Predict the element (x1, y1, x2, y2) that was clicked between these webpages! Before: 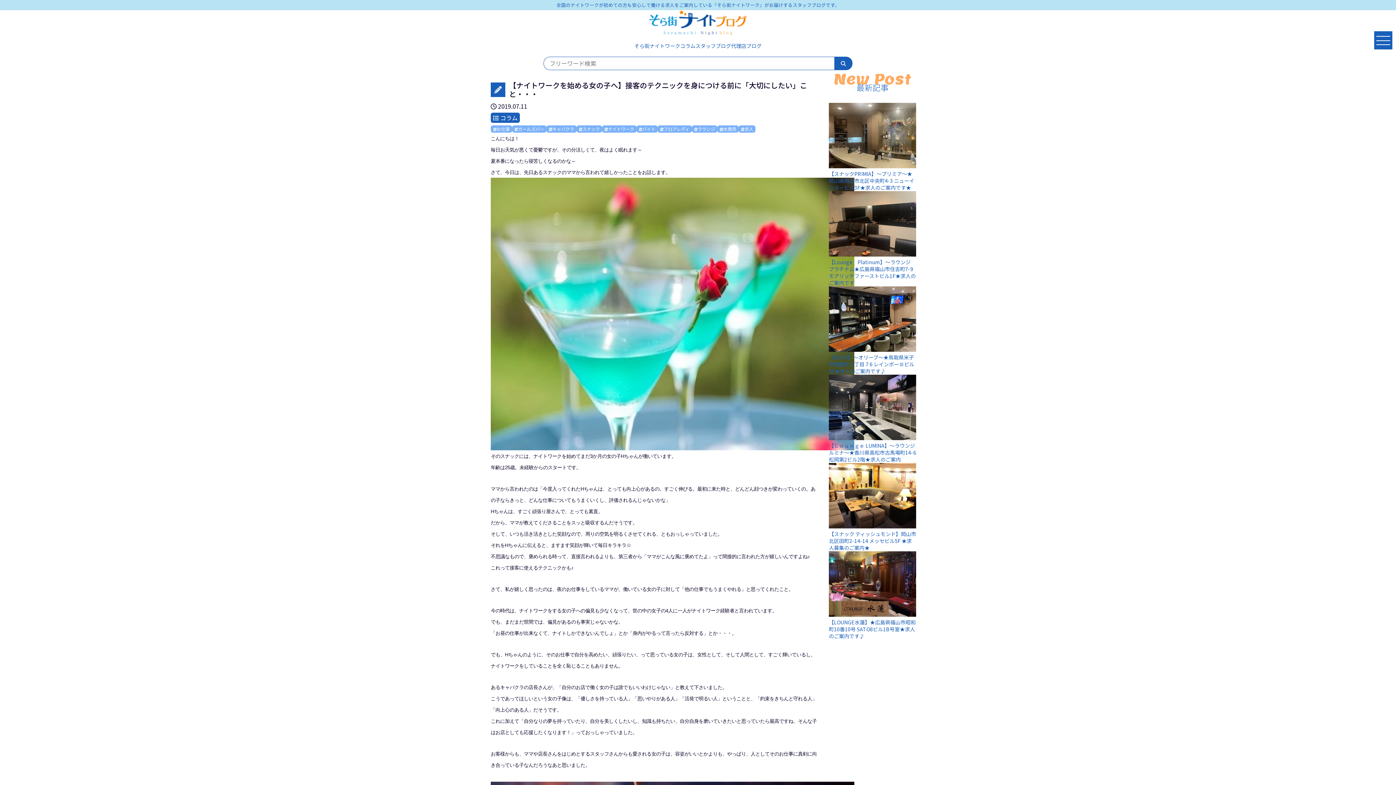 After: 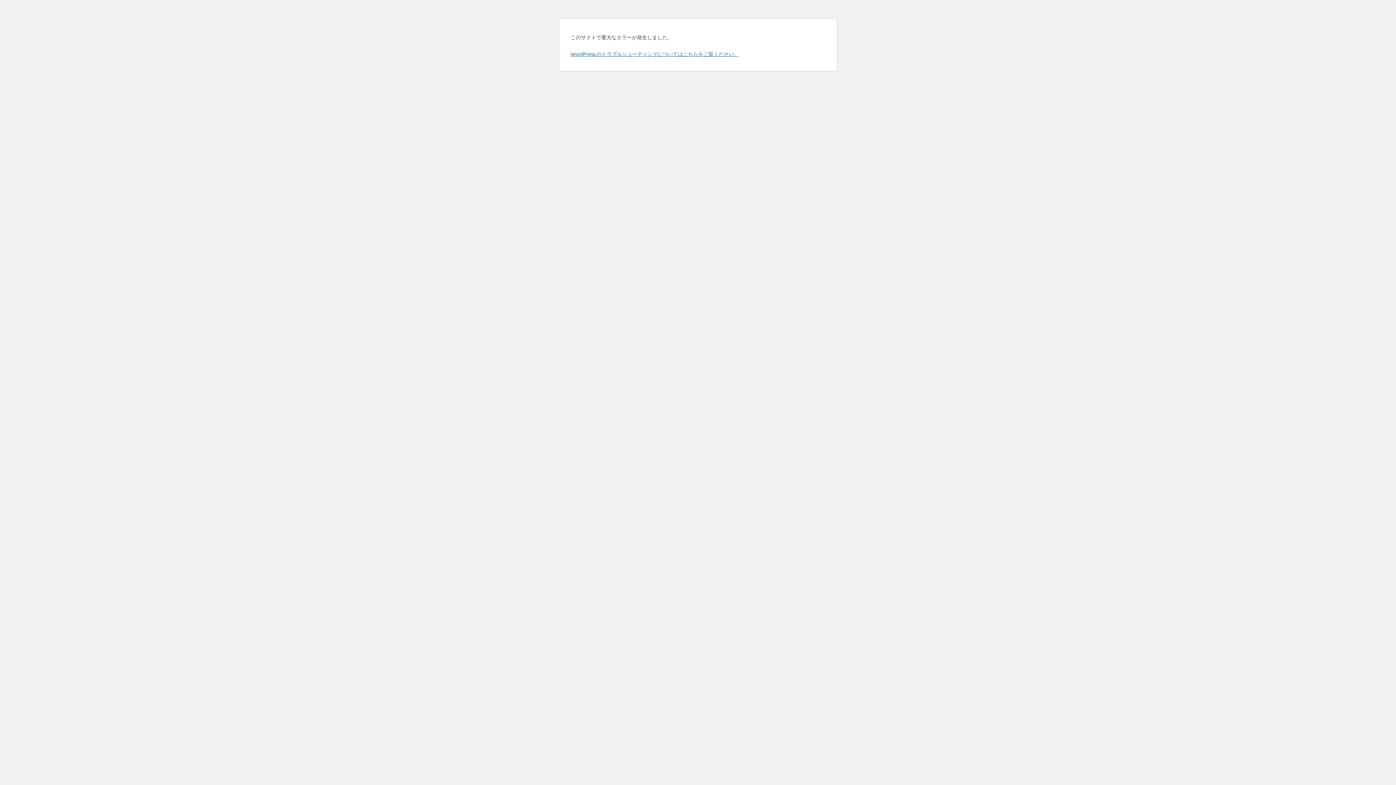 Action: bbox: (490, 308, 854, 317)